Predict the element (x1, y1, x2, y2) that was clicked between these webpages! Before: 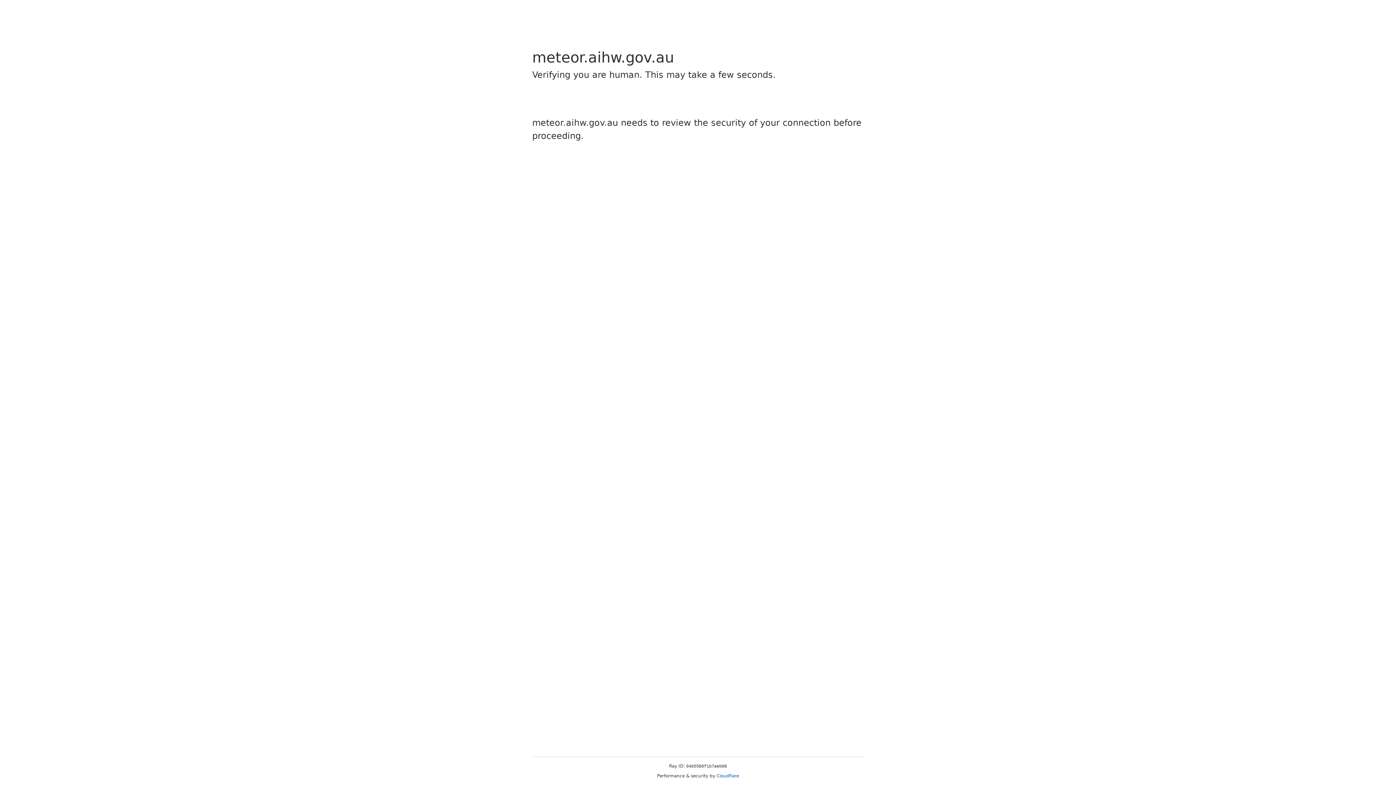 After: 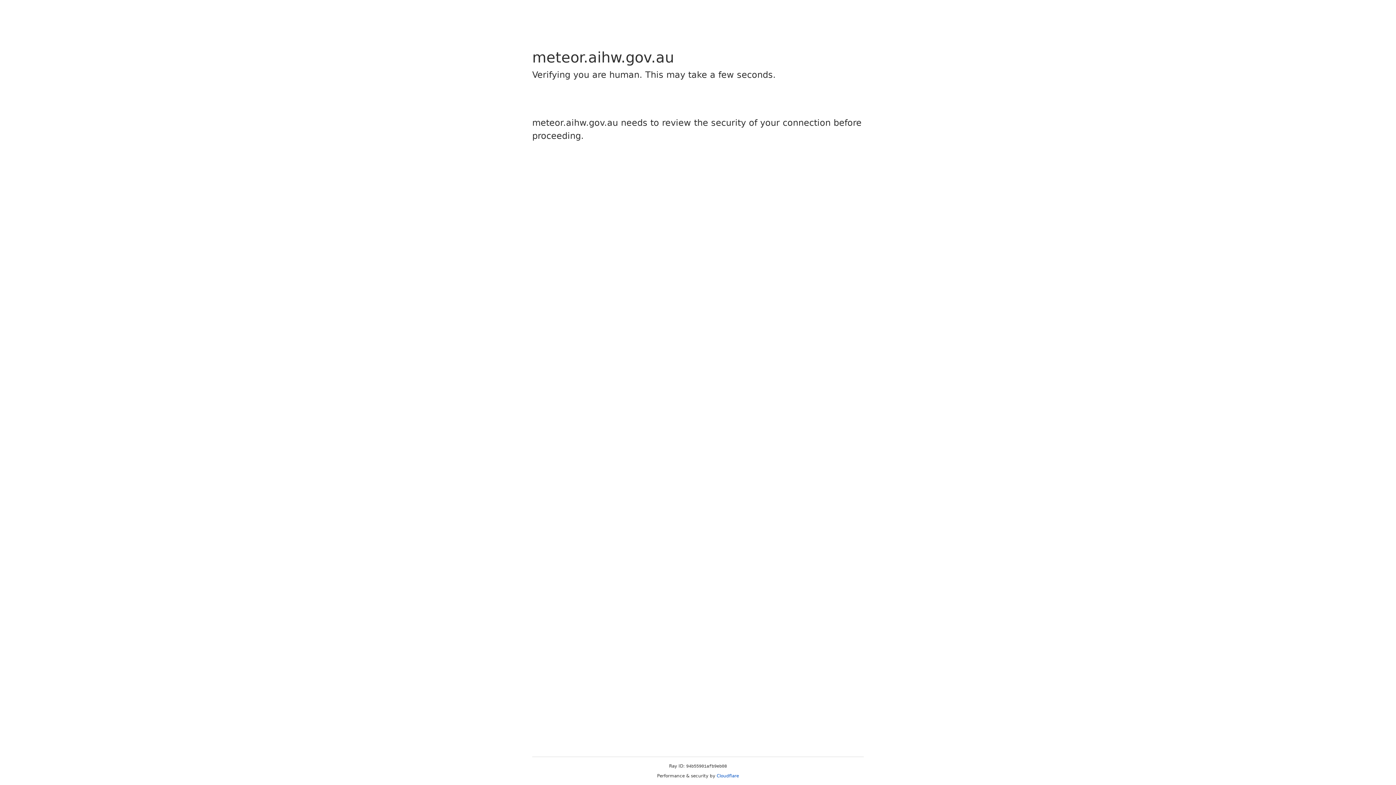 Action: bbox: (716, 773, 739, 778) label: Cloudflare